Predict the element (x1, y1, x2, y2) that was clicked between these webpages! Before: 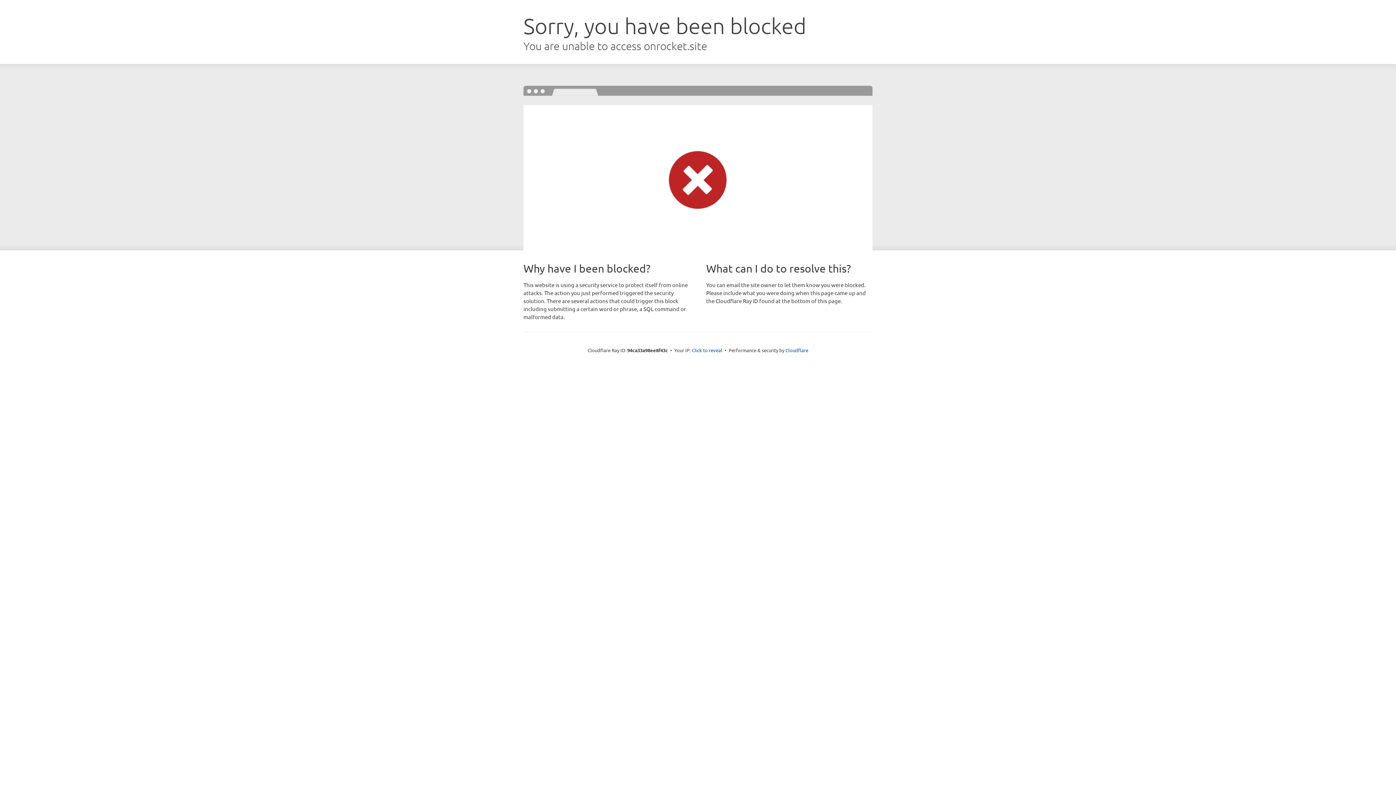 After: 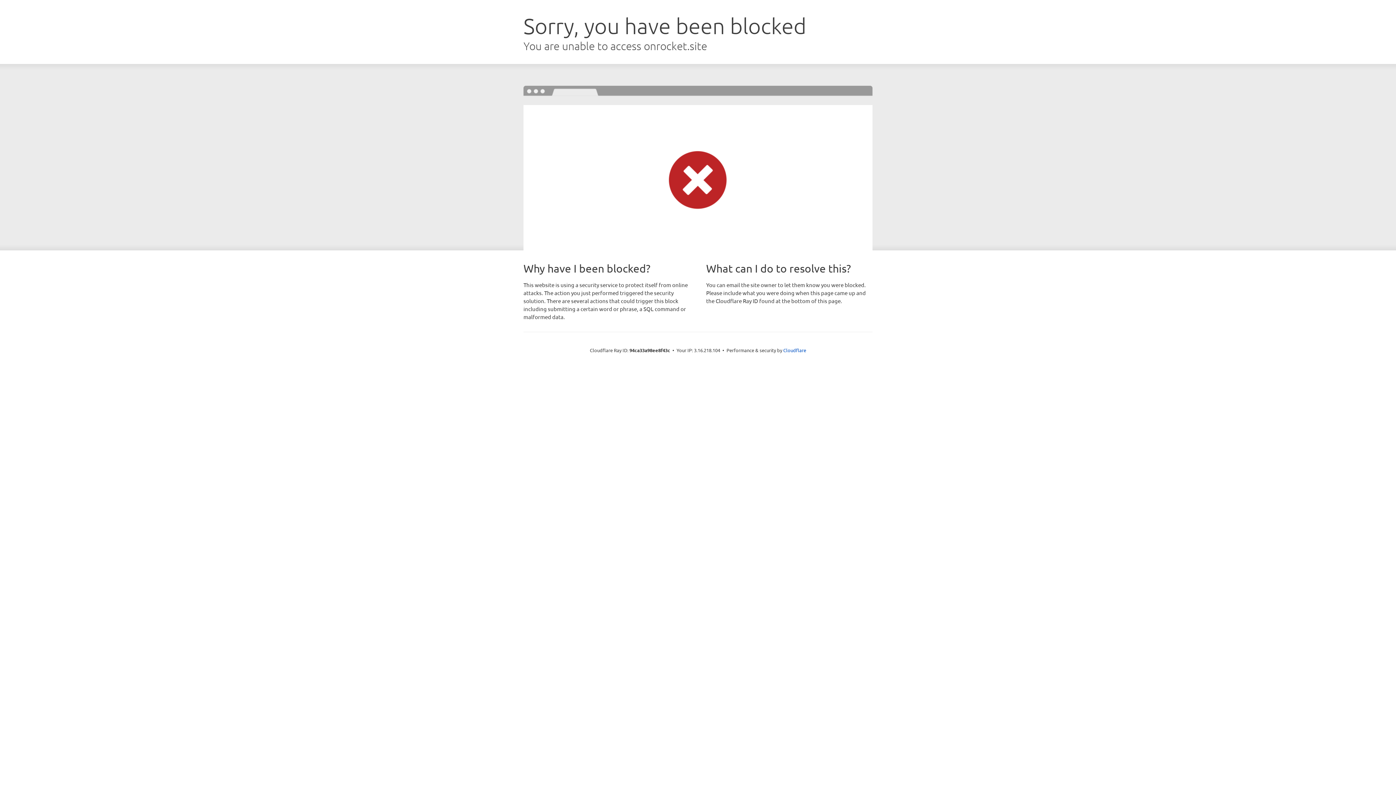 Action: label: Click to reveal bbox: (692, 346, 722, 353)